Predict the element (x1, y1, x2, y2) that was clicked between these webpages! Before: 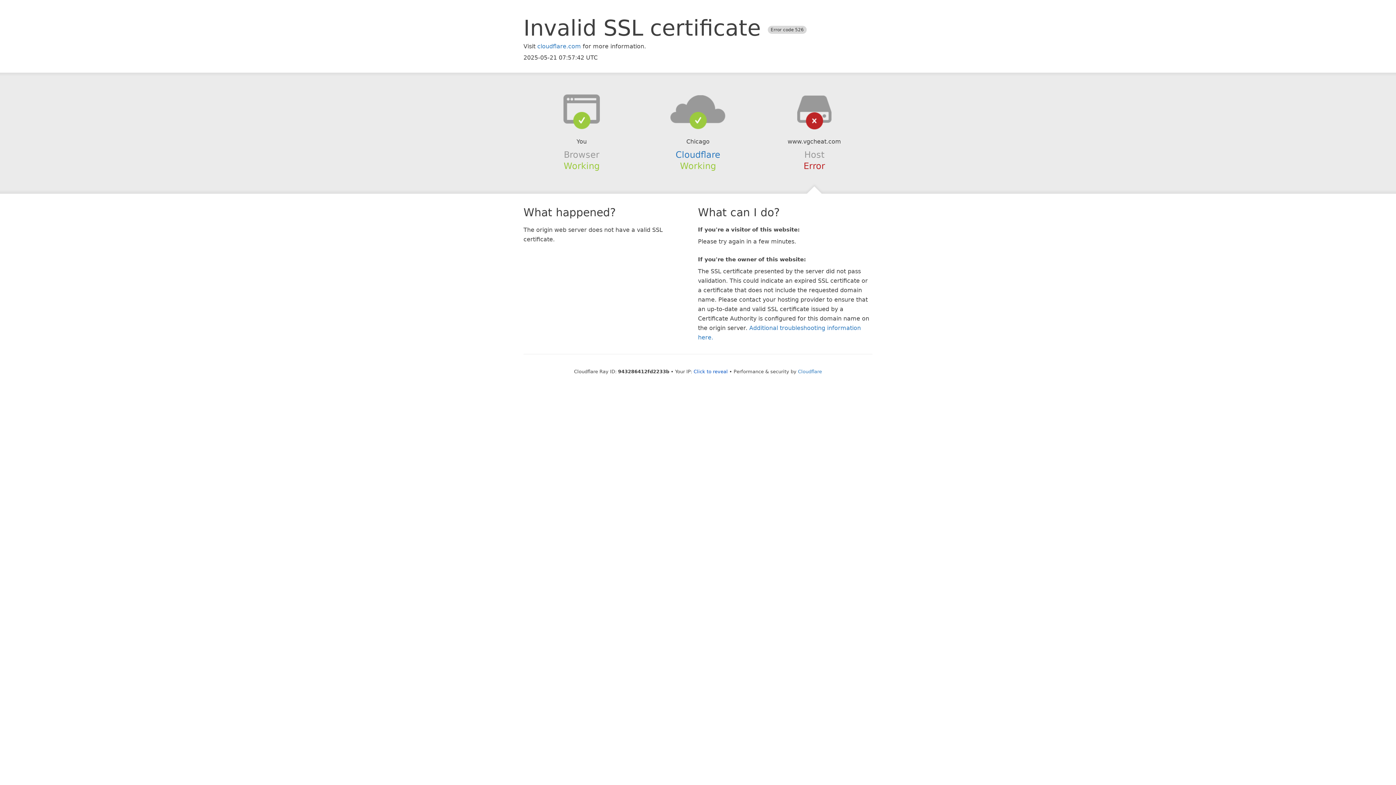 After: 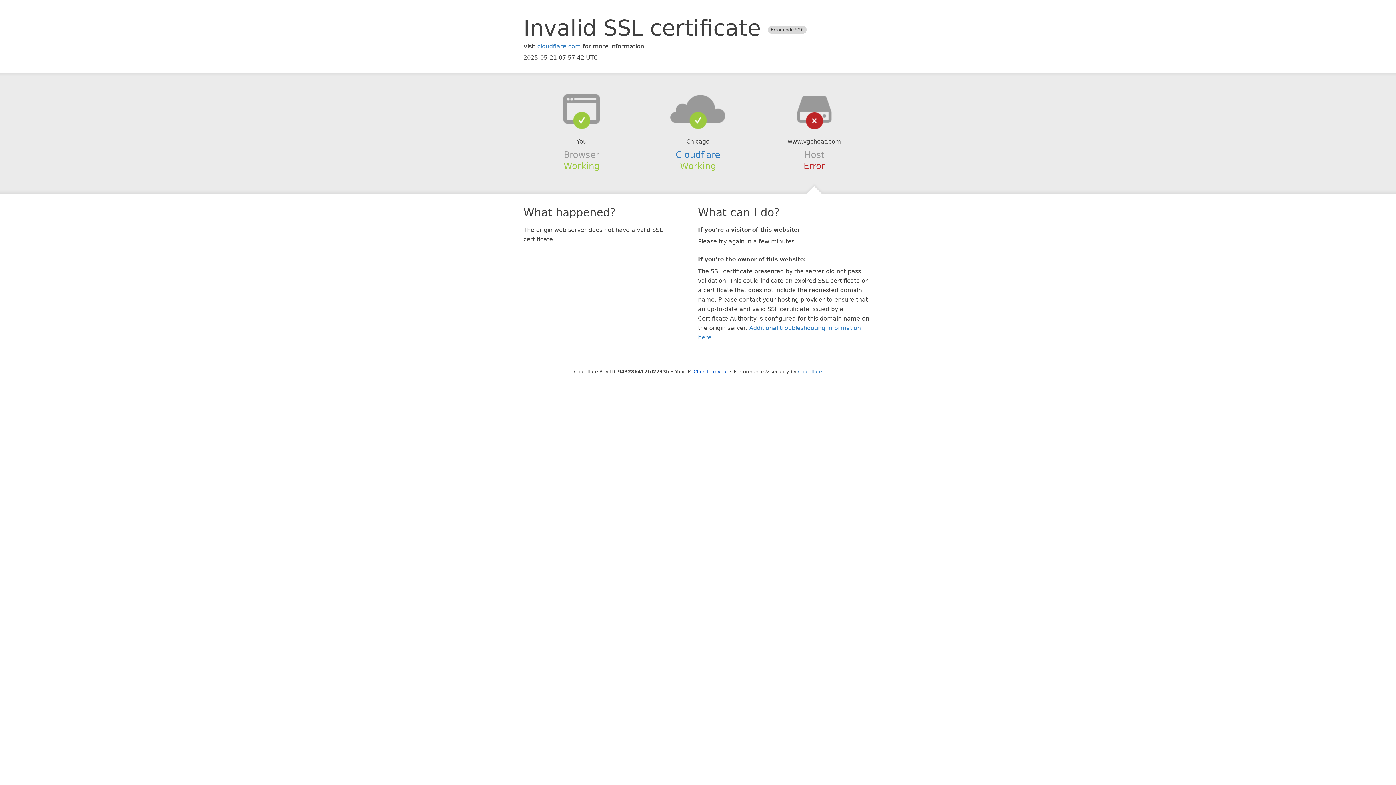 Action: bbox: (639, 94, 756, 123)